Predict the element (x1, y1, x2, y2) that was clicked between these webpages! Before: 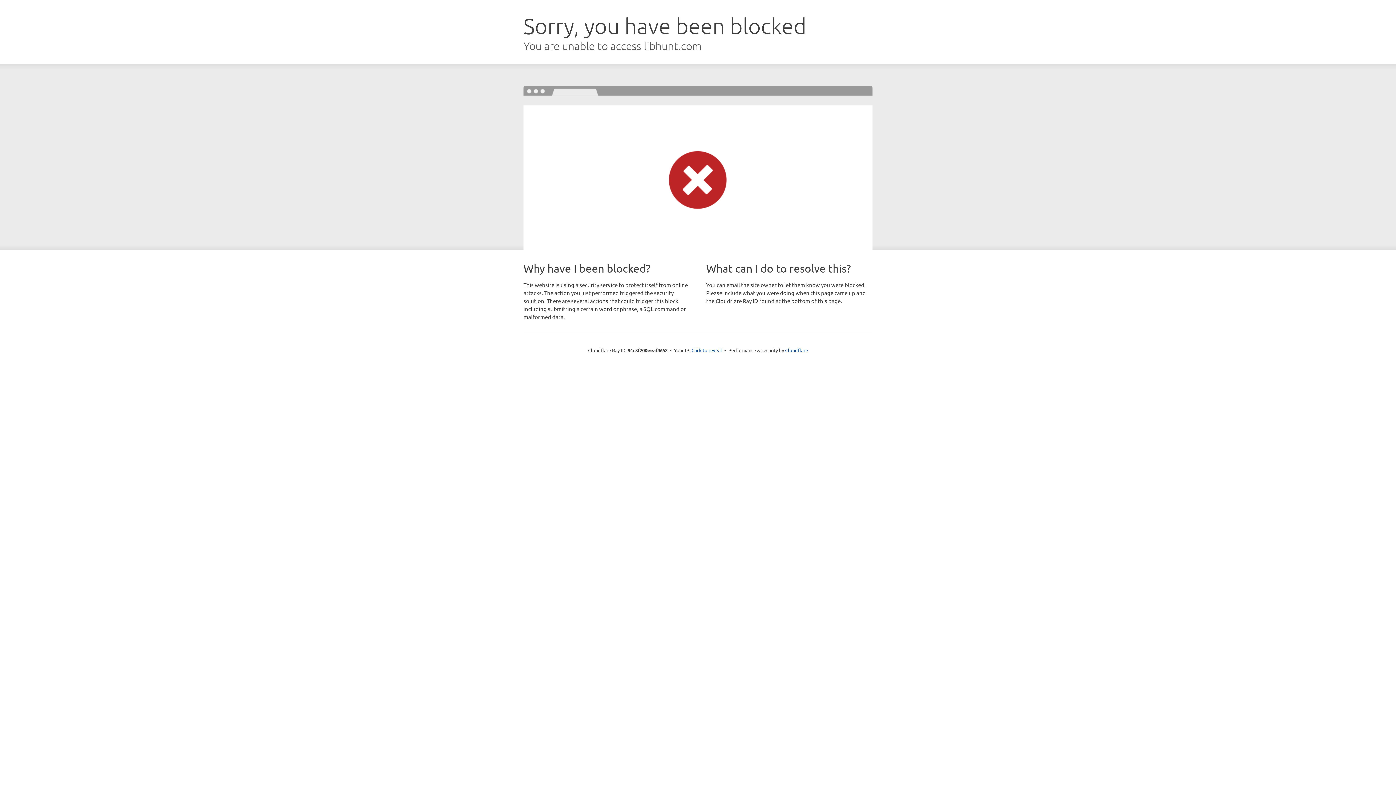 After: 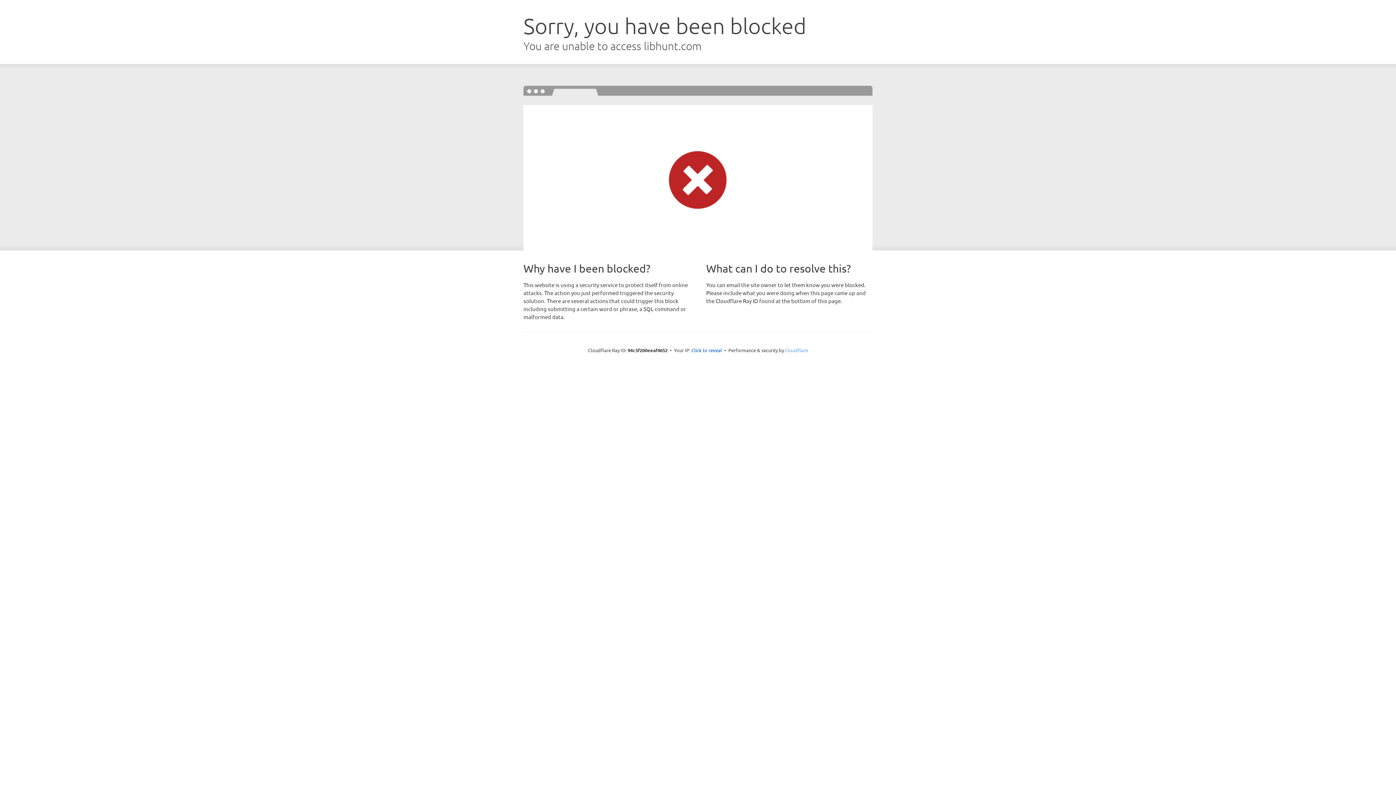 Action: bbox: (785, 347, 808, 353) label: Cloudflare